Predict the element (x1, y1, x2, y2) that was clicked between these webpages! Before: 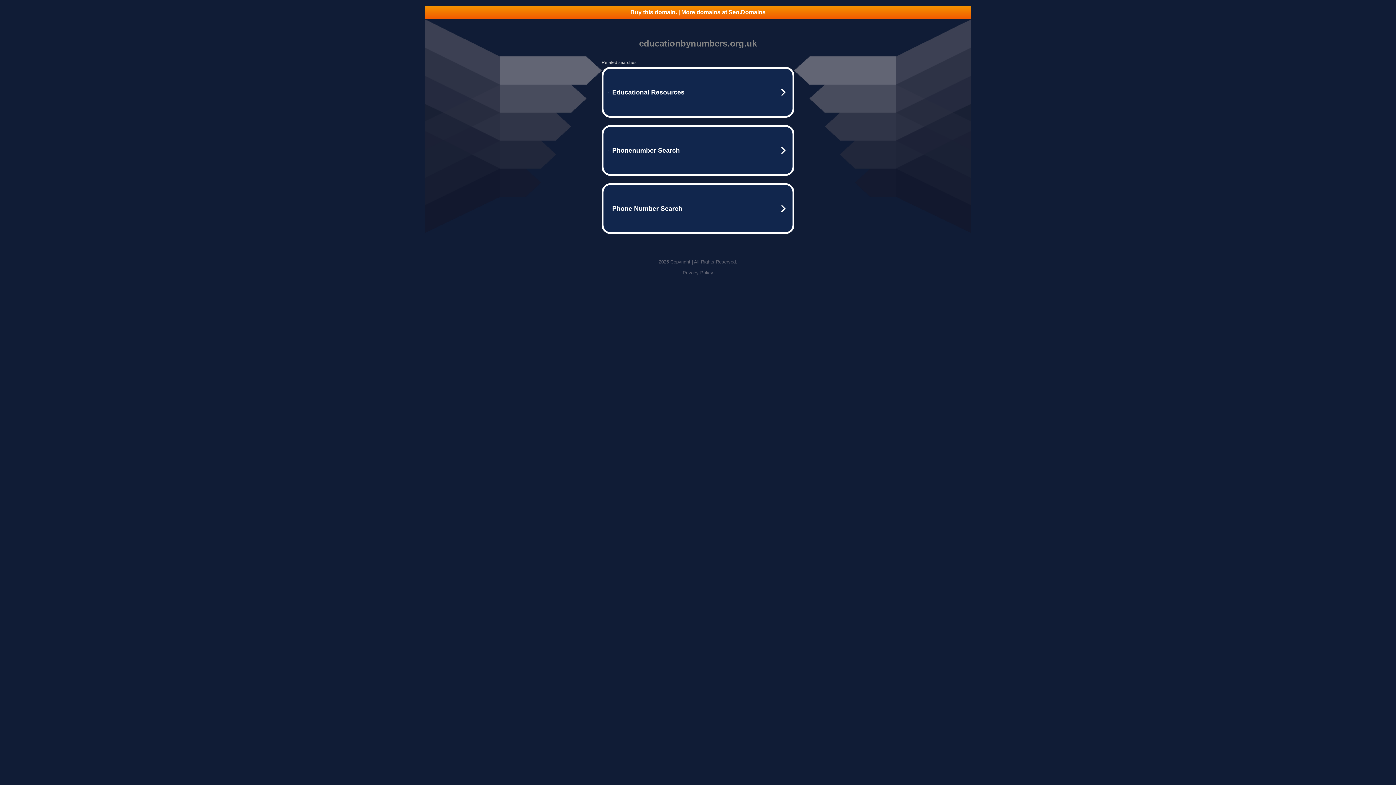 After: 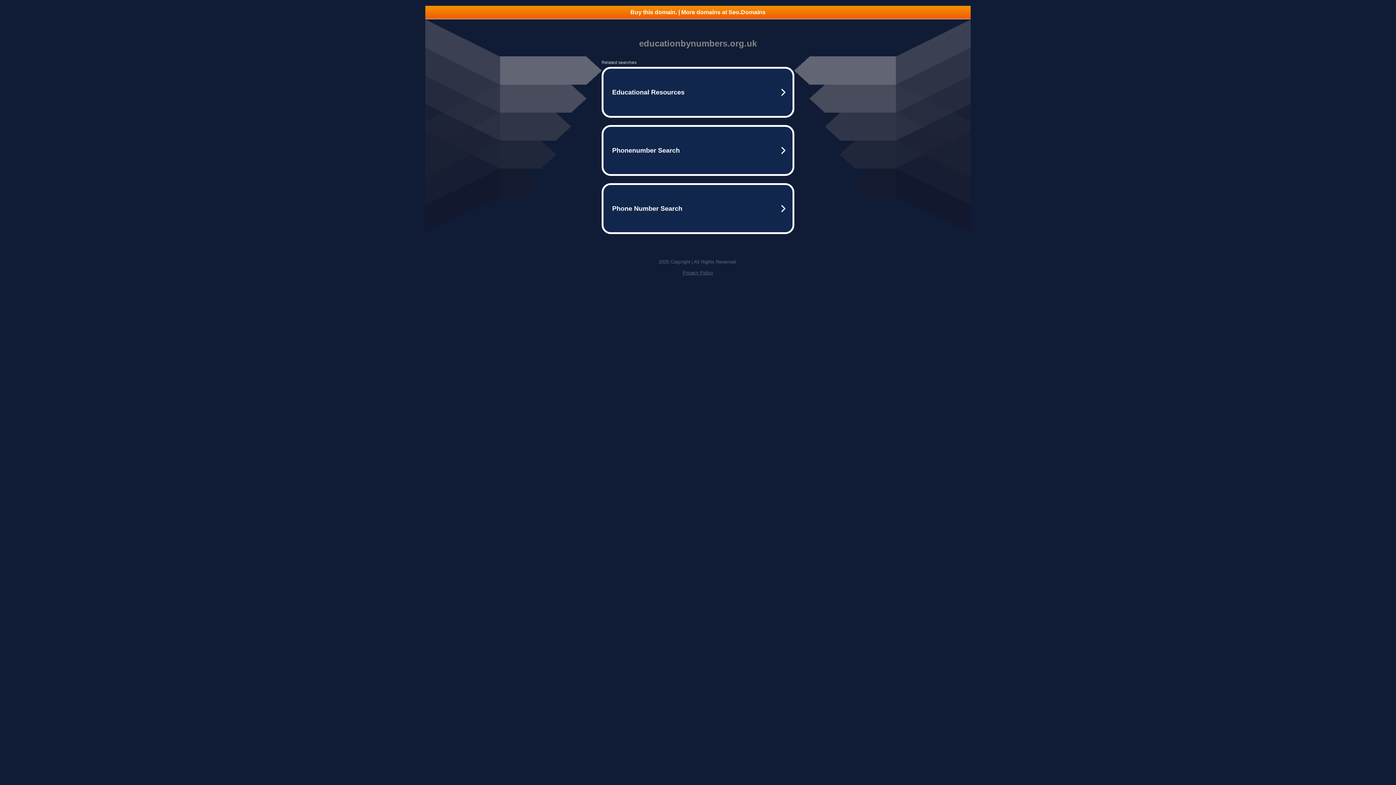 Action: bbox: (682, 270, 713, 275) label: Privacy Policy